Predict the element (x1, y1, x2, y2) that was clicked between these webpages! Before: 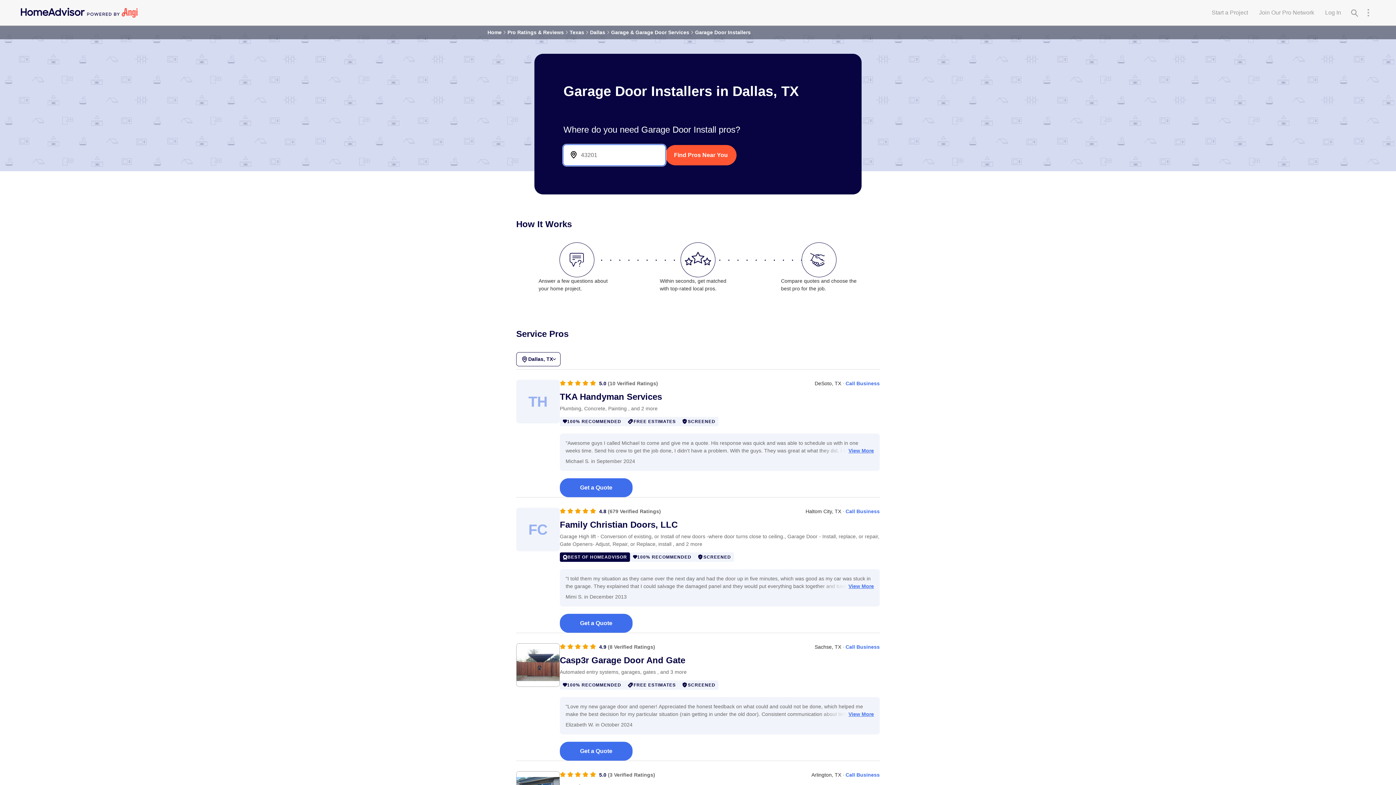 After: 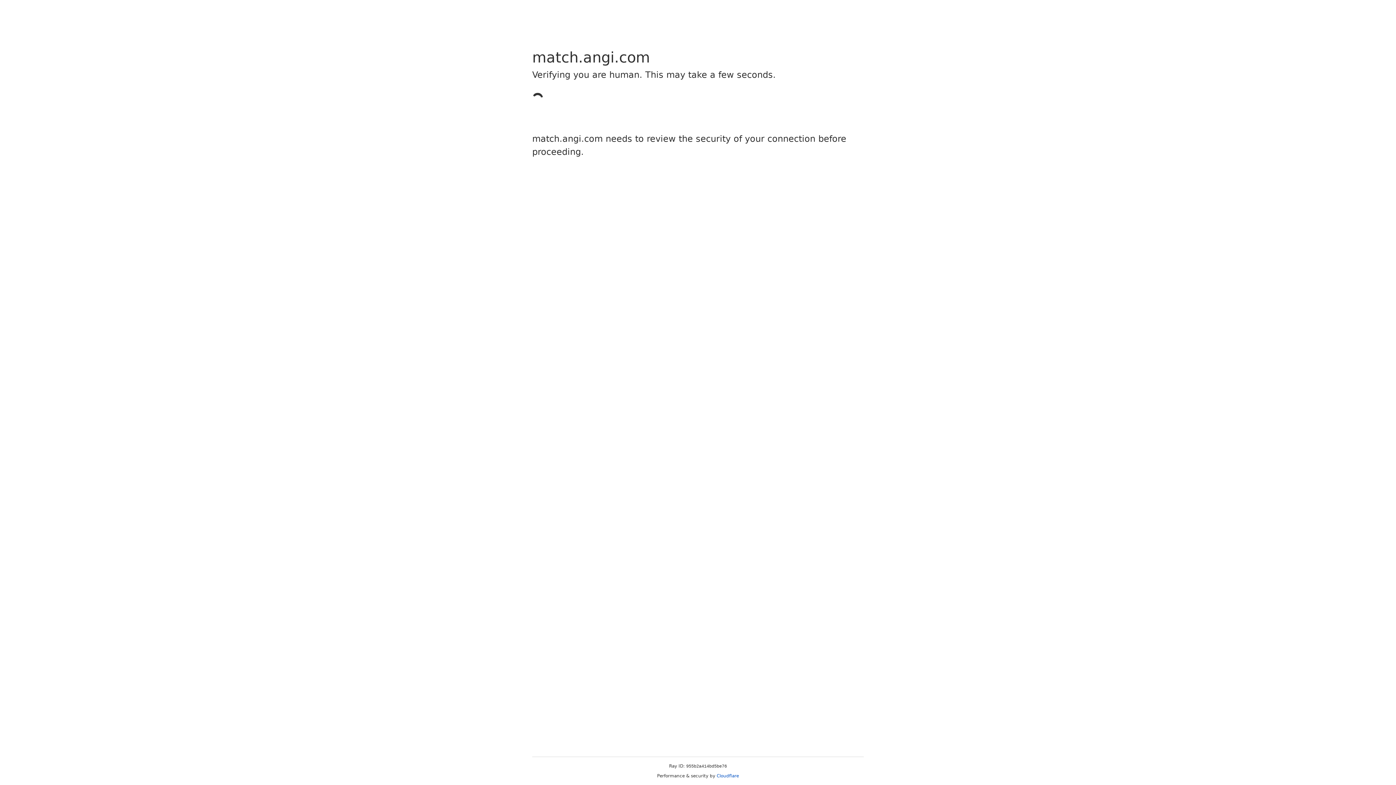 Action: bbox: (560, 478, 632, 497) label: Get a Quote